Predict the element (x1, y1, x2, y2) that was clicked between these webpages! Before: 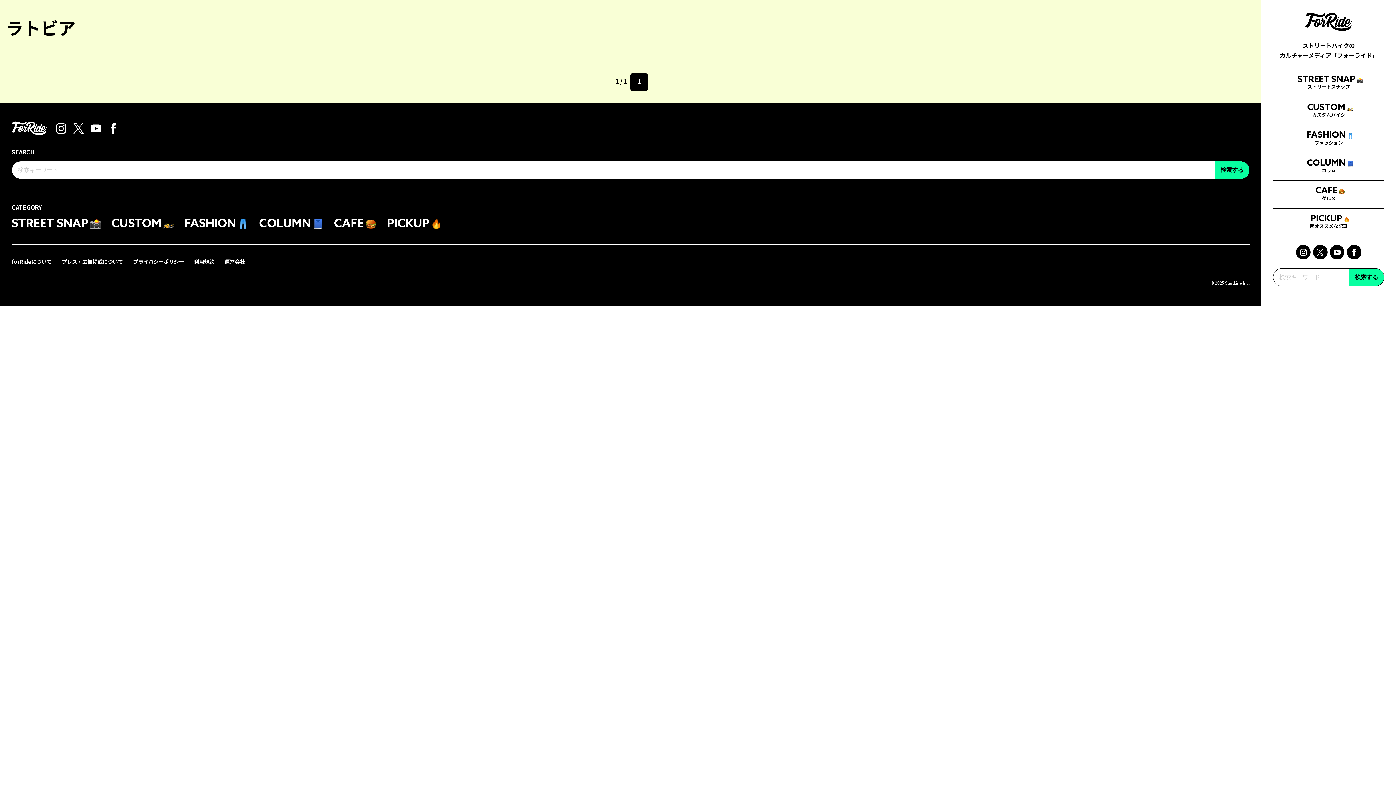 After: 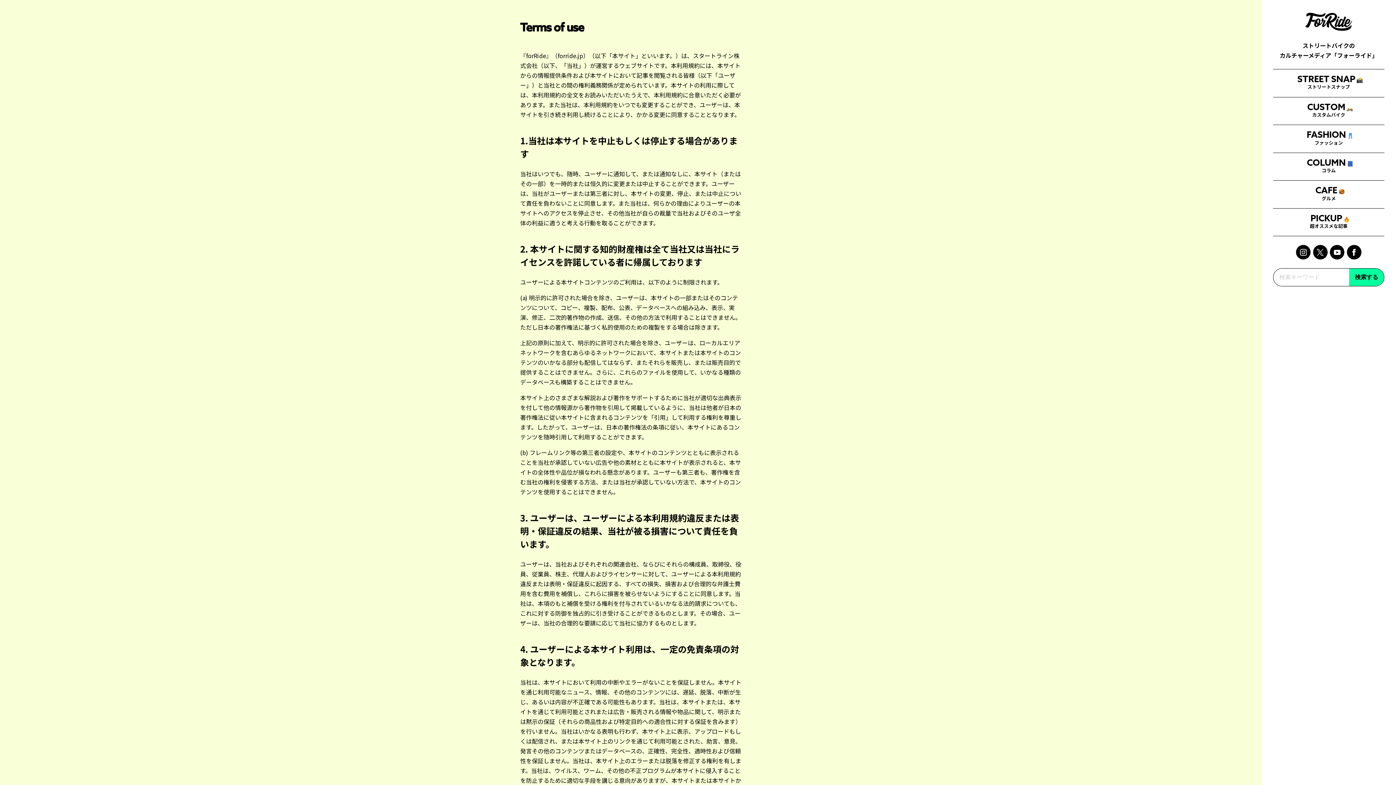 Action: bbox: (194, 257, 214, 265) label: 利用規約